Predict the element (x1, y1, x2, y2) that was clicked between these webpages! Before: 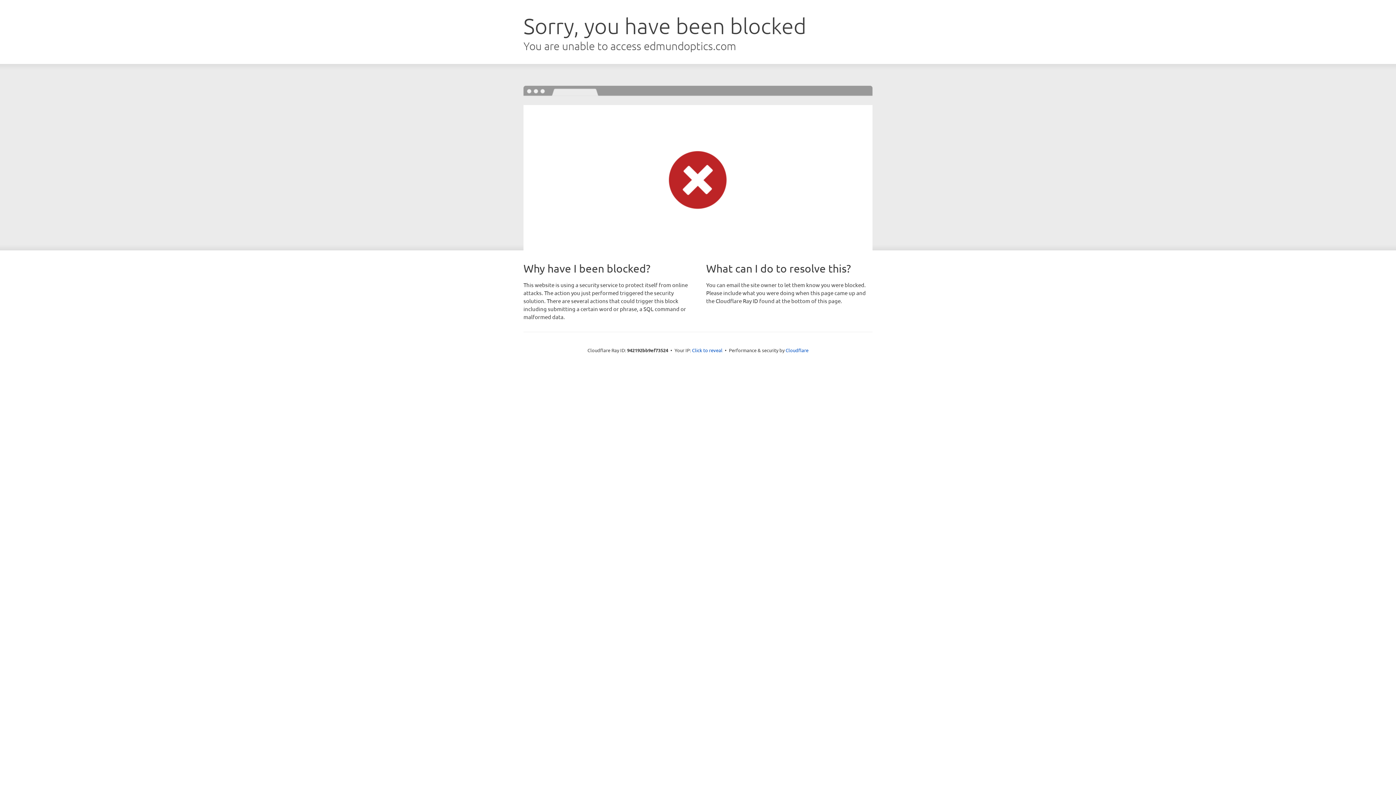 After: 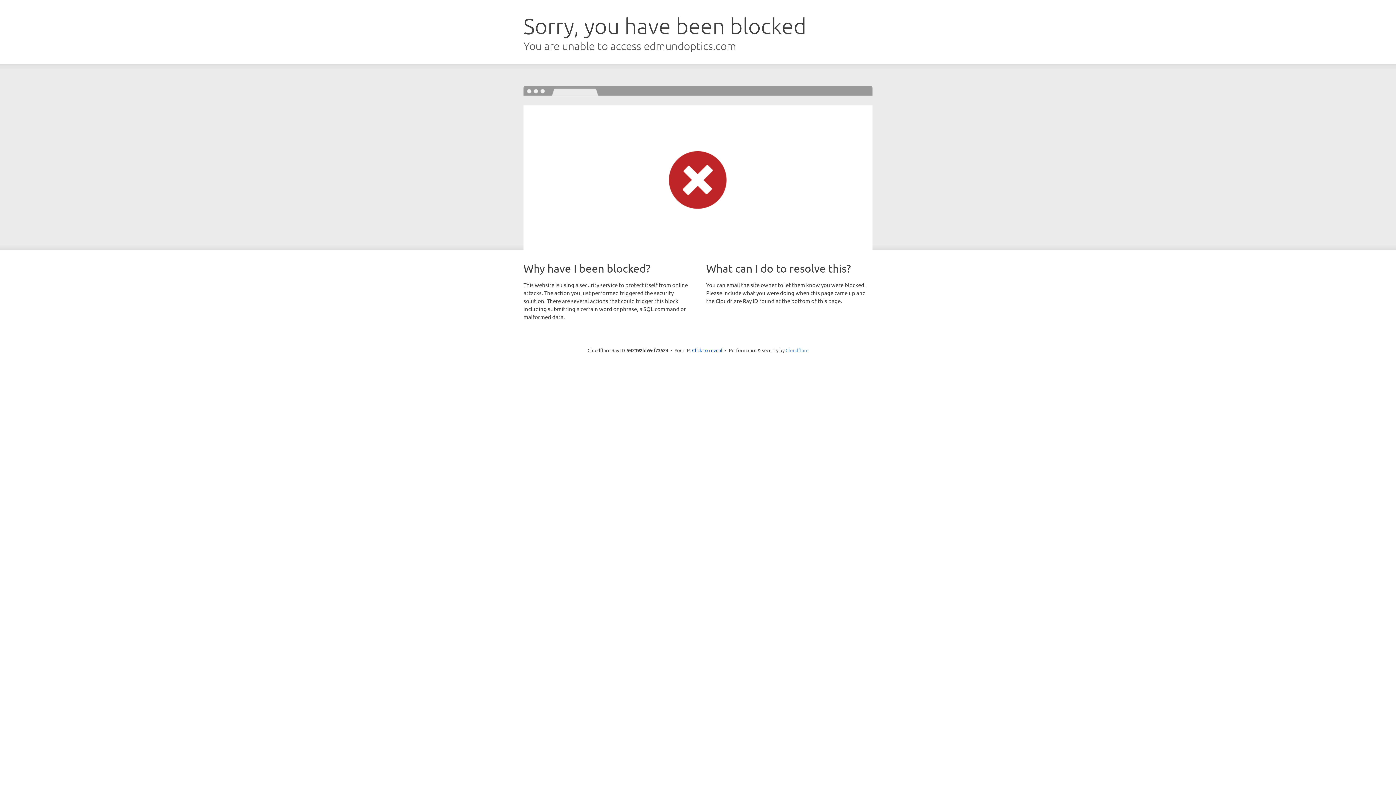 Action: label: Cloudflare bbox: (785, 347, 808, 353)